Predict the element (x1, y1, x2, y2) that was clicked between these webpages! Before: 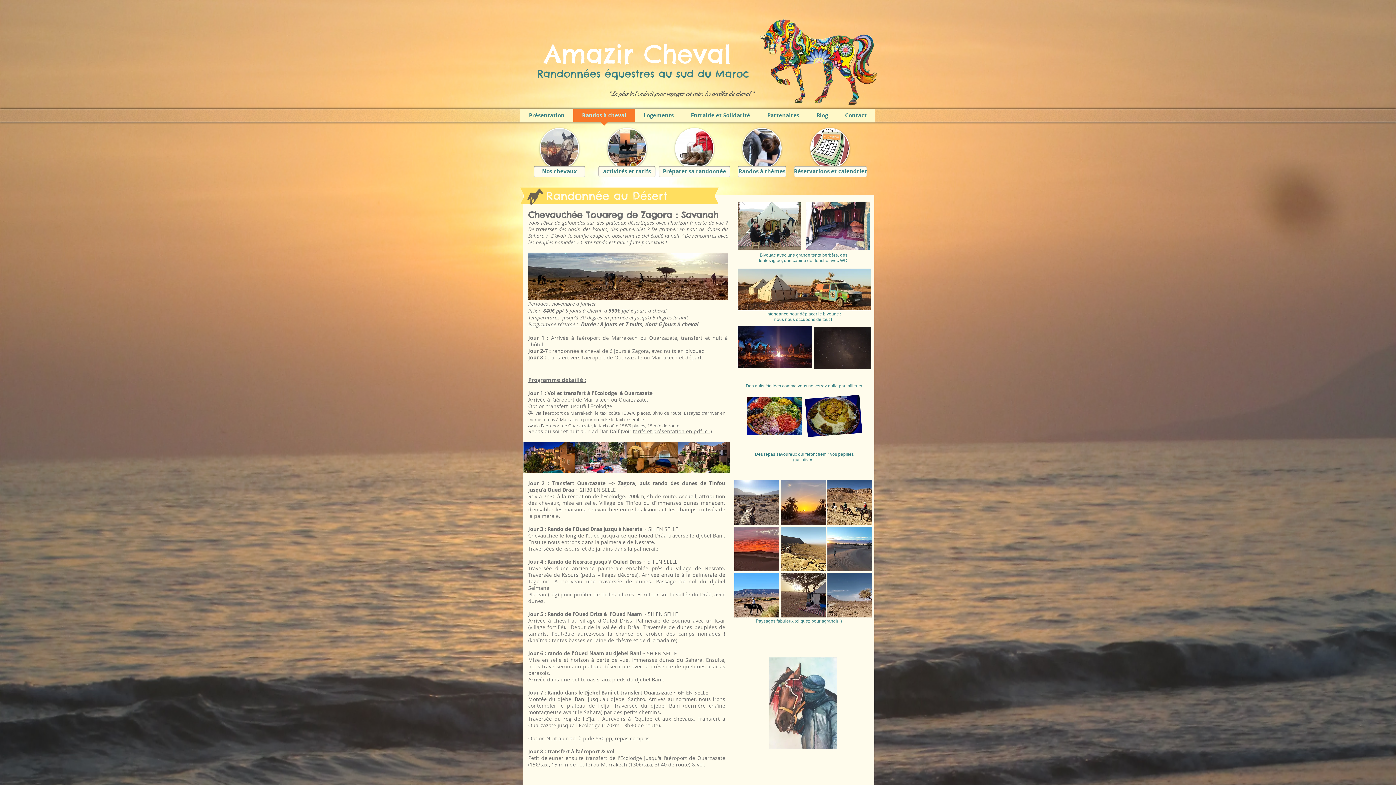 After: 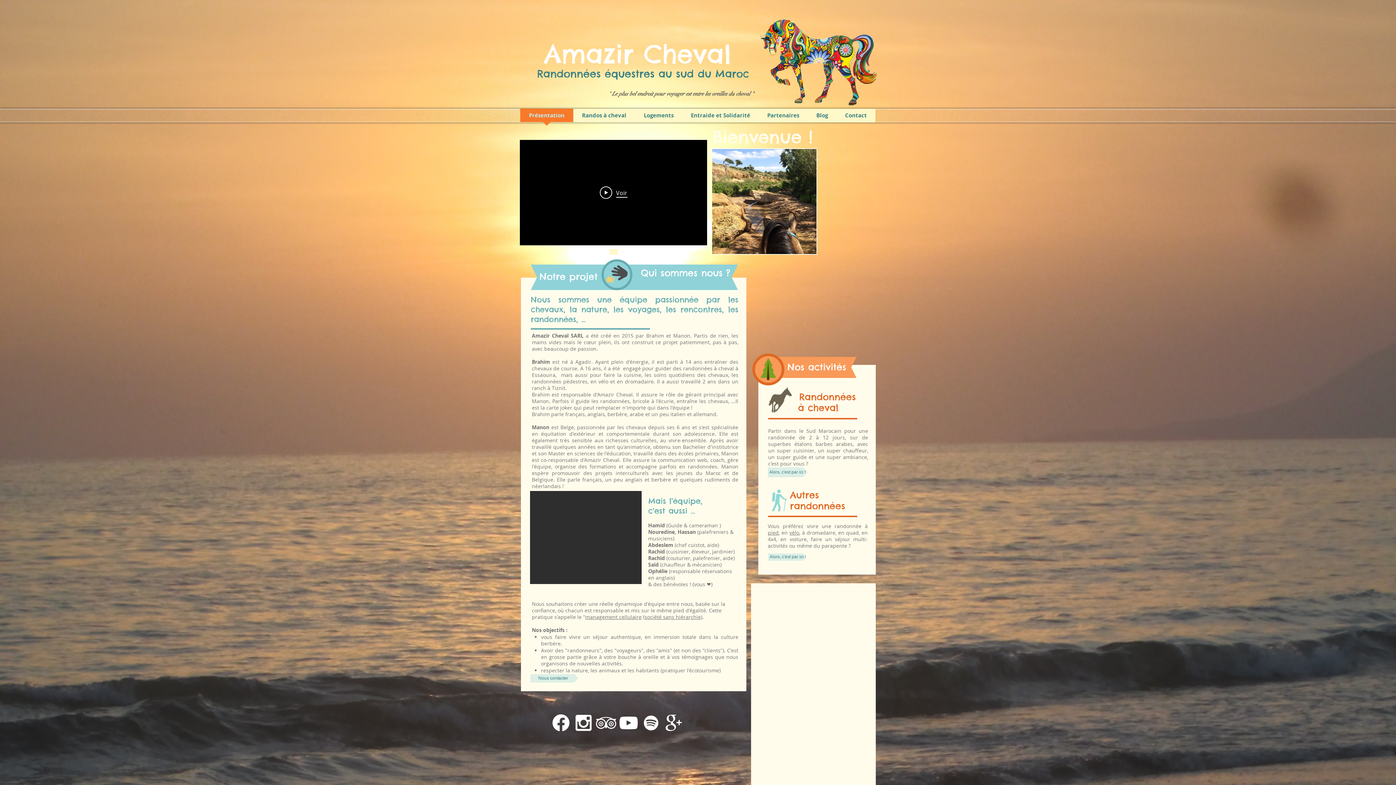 Action: bbox: (520, 108, 573, 126) label: Présentation